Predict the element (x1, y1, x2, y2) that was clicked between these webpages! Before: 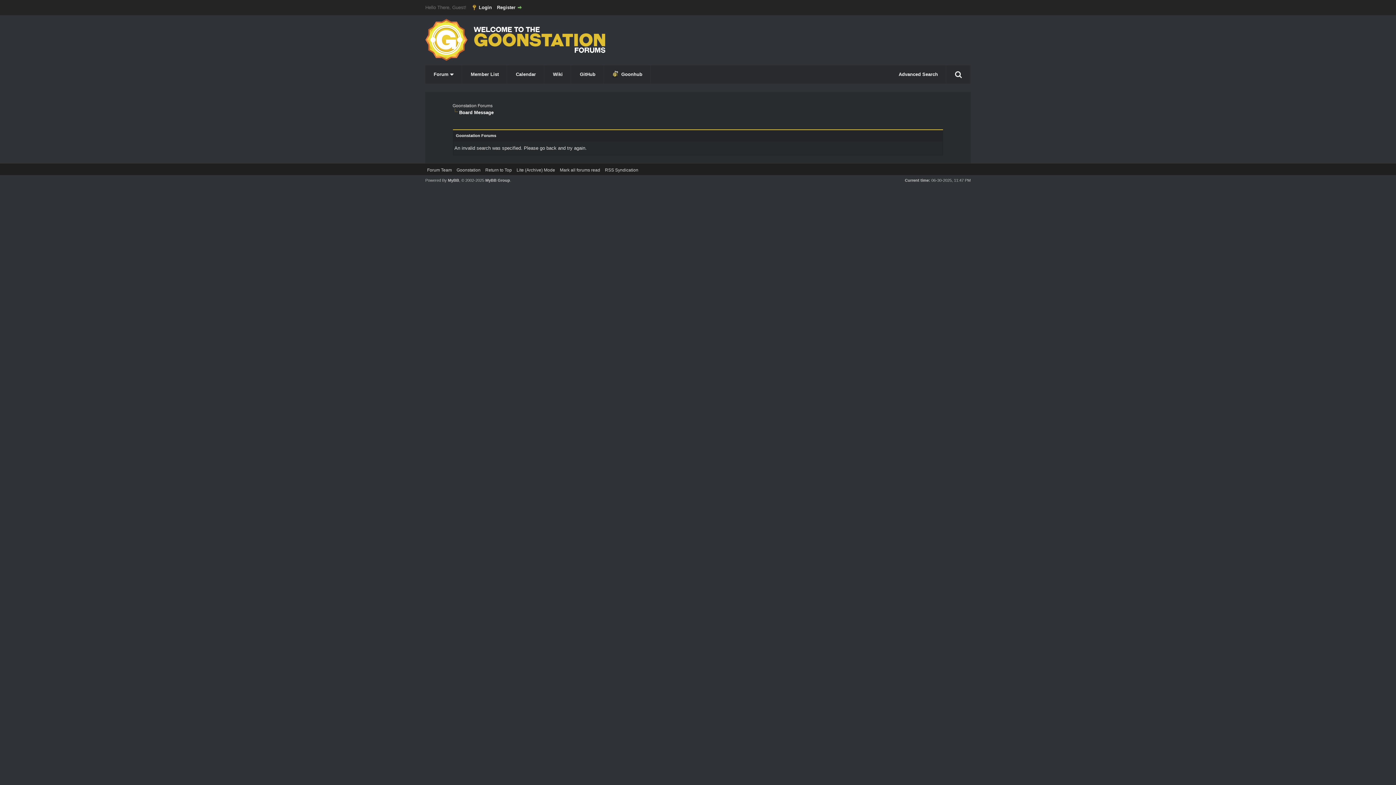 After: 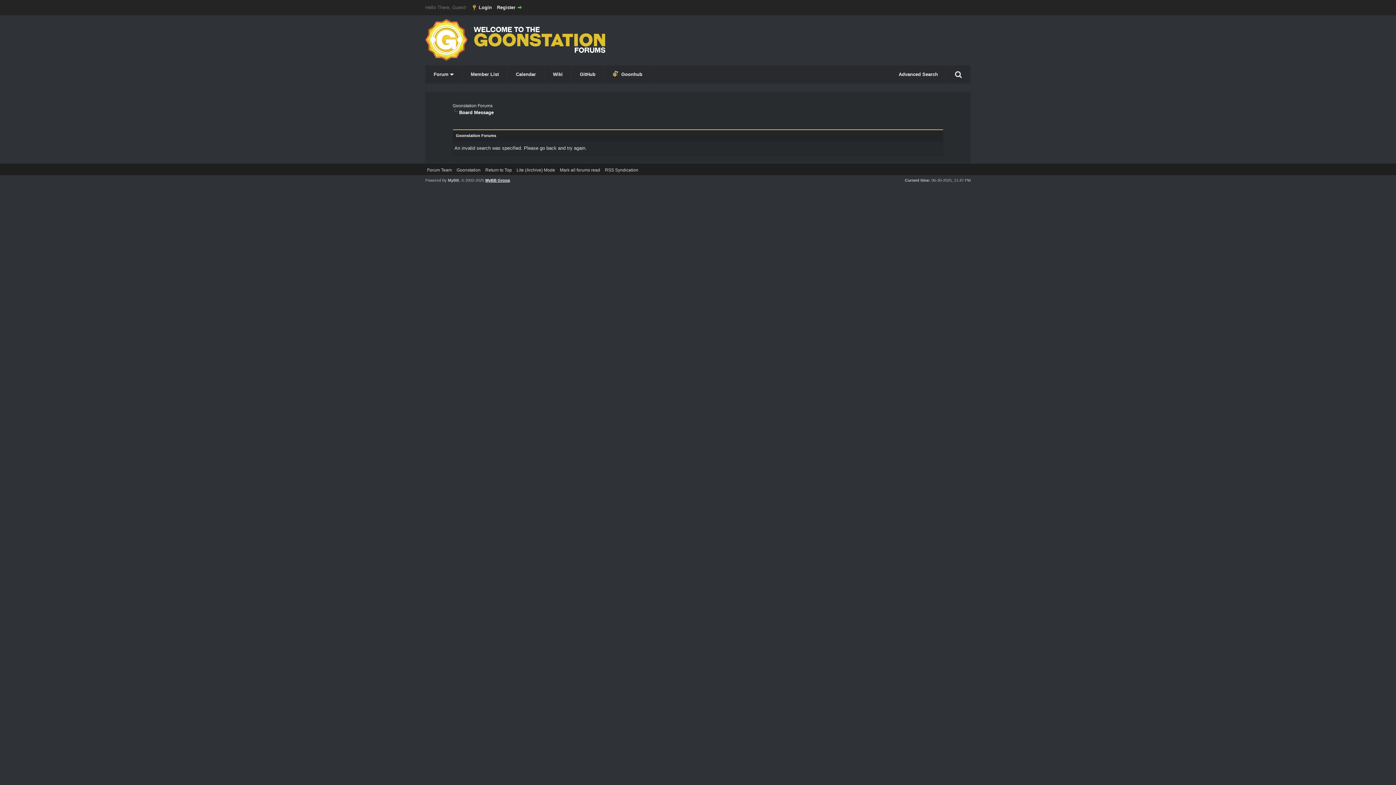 Action: bbox: (485, 178, 510, 182) label: MyBB Group